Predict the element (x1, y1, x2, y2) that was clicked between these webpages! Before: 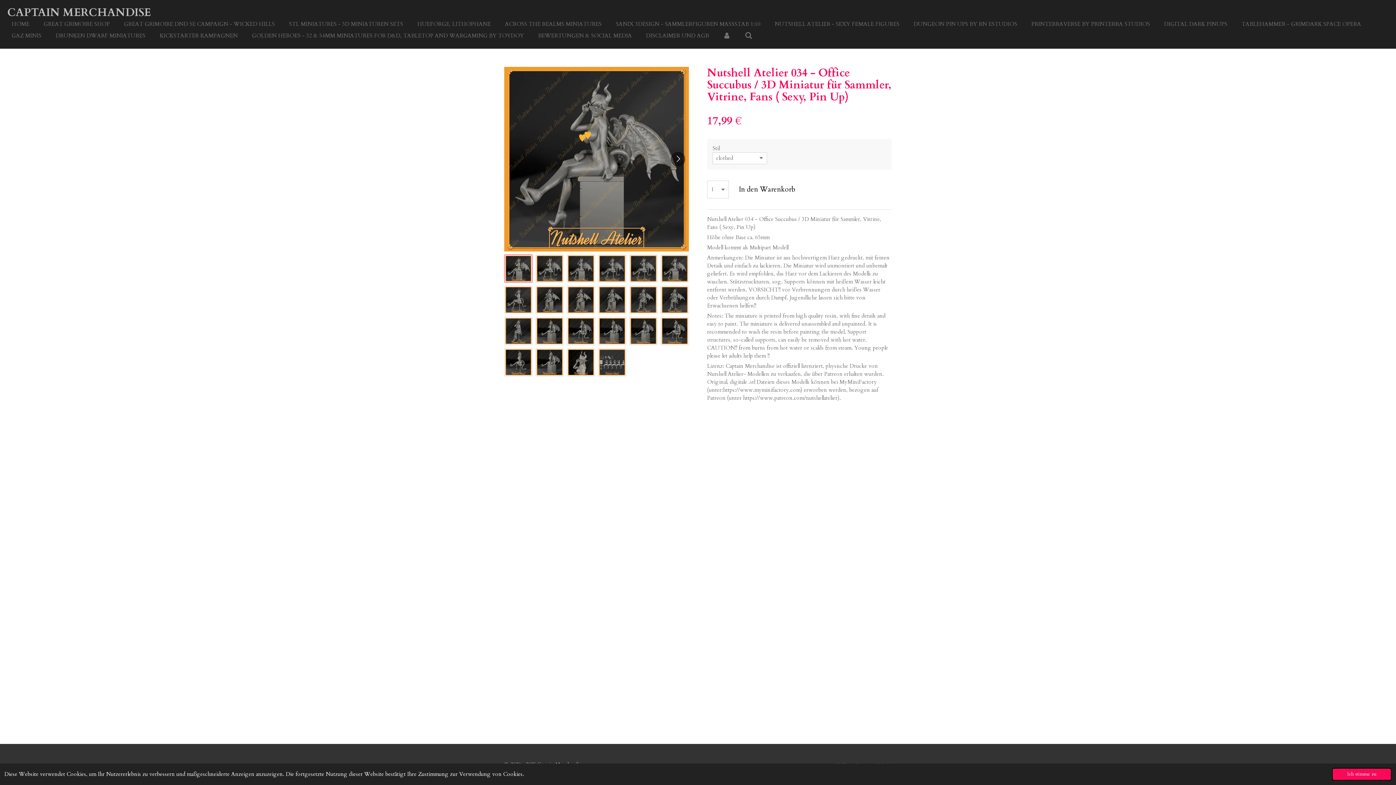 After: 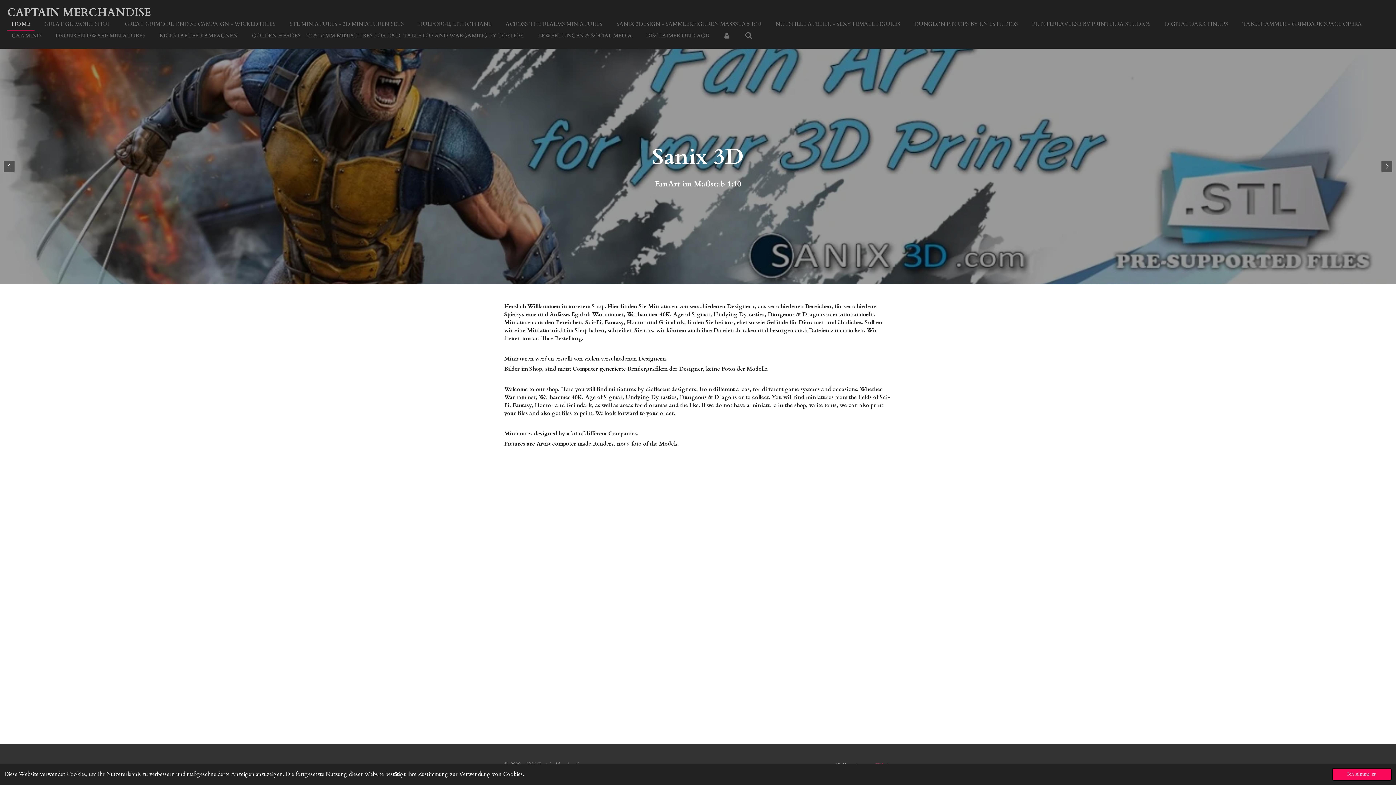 Action: label: HOME bbox: (7, 18, 33, 29)